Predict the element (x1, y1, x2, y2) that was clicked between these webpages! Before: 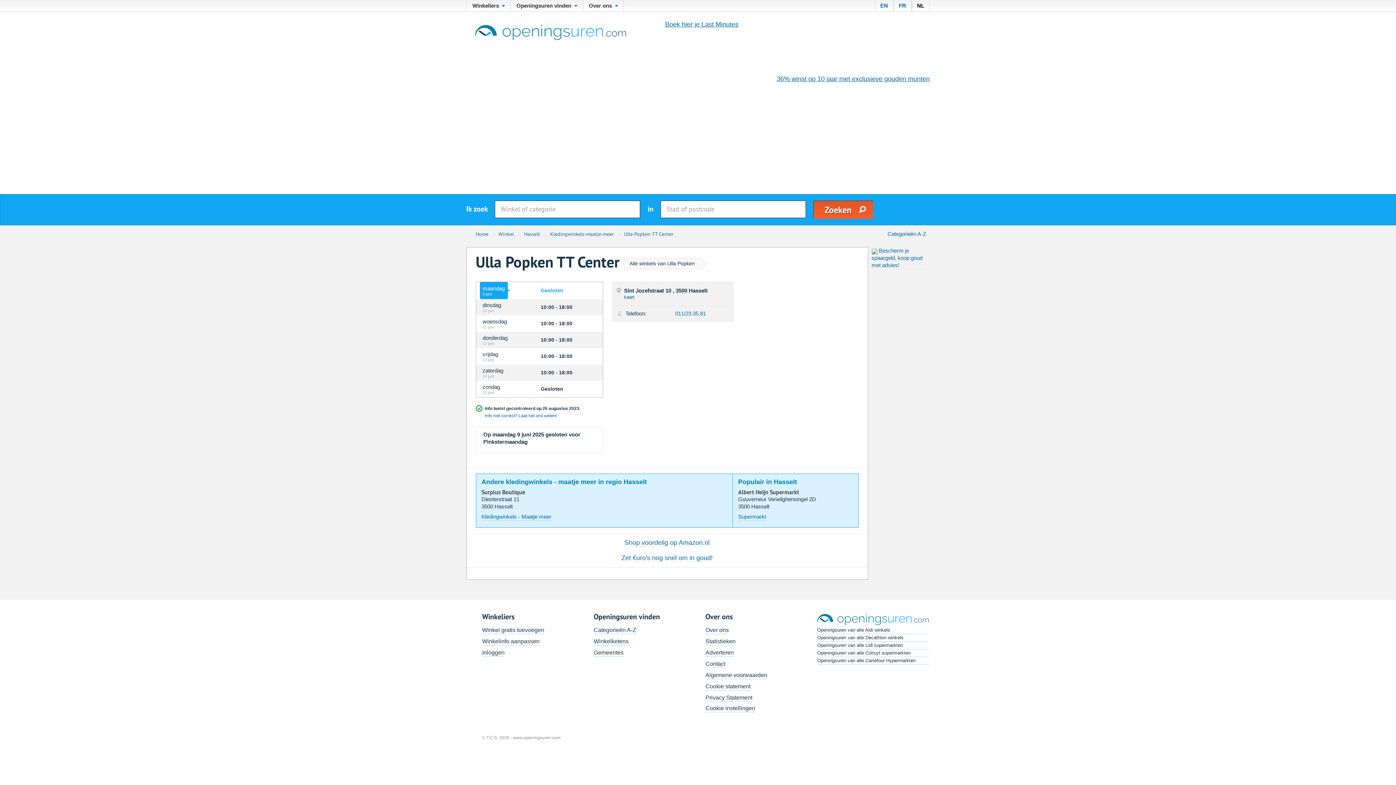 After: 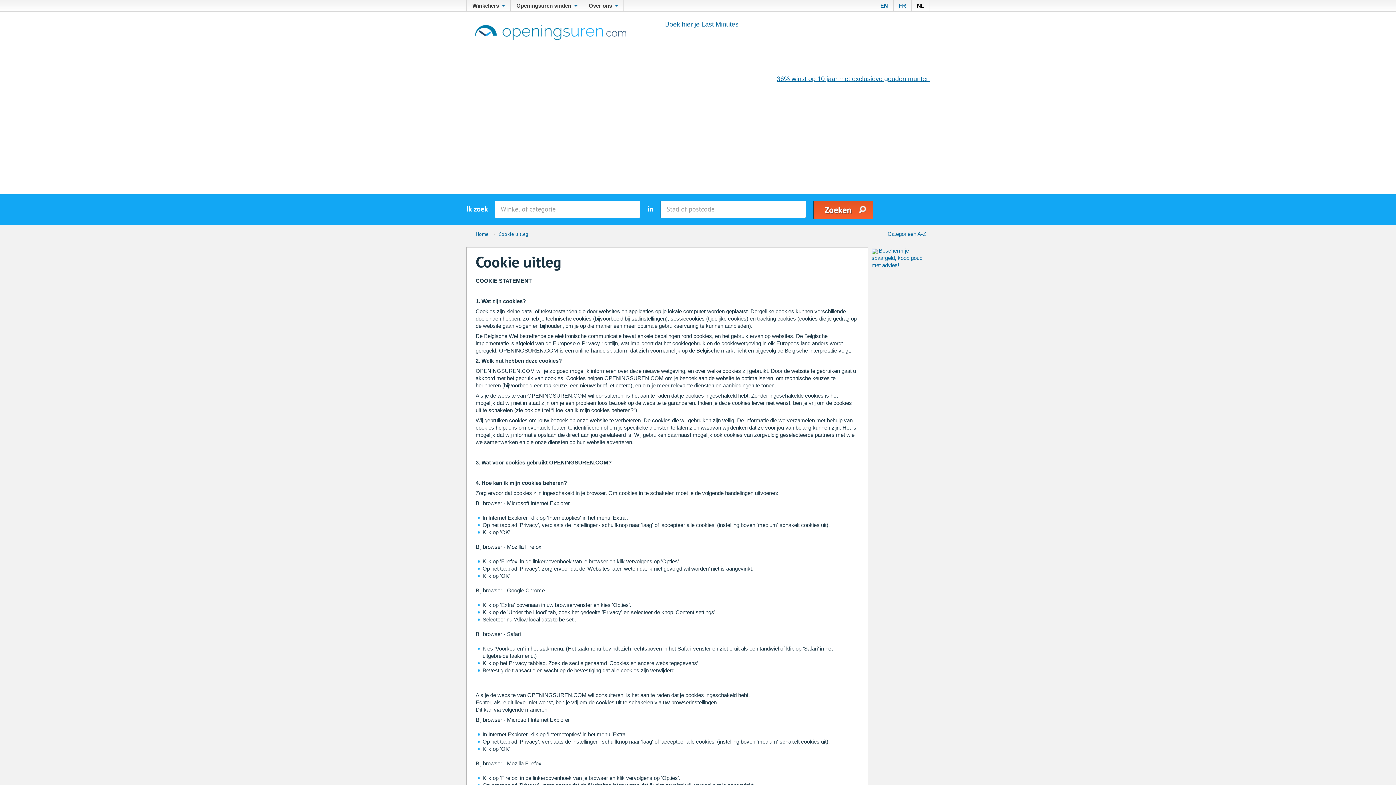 Action: bbox: (705, 683, 750, 690) label: Cookie statement